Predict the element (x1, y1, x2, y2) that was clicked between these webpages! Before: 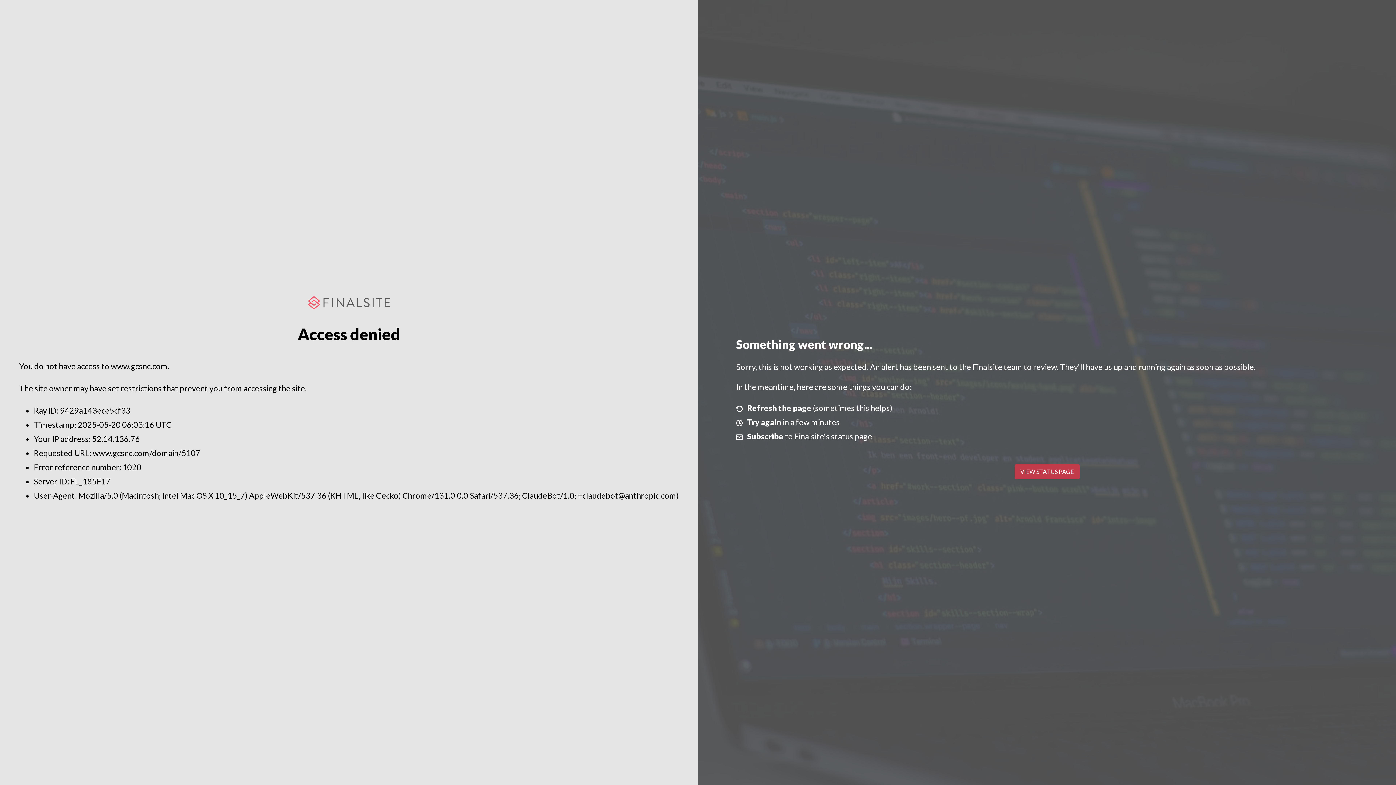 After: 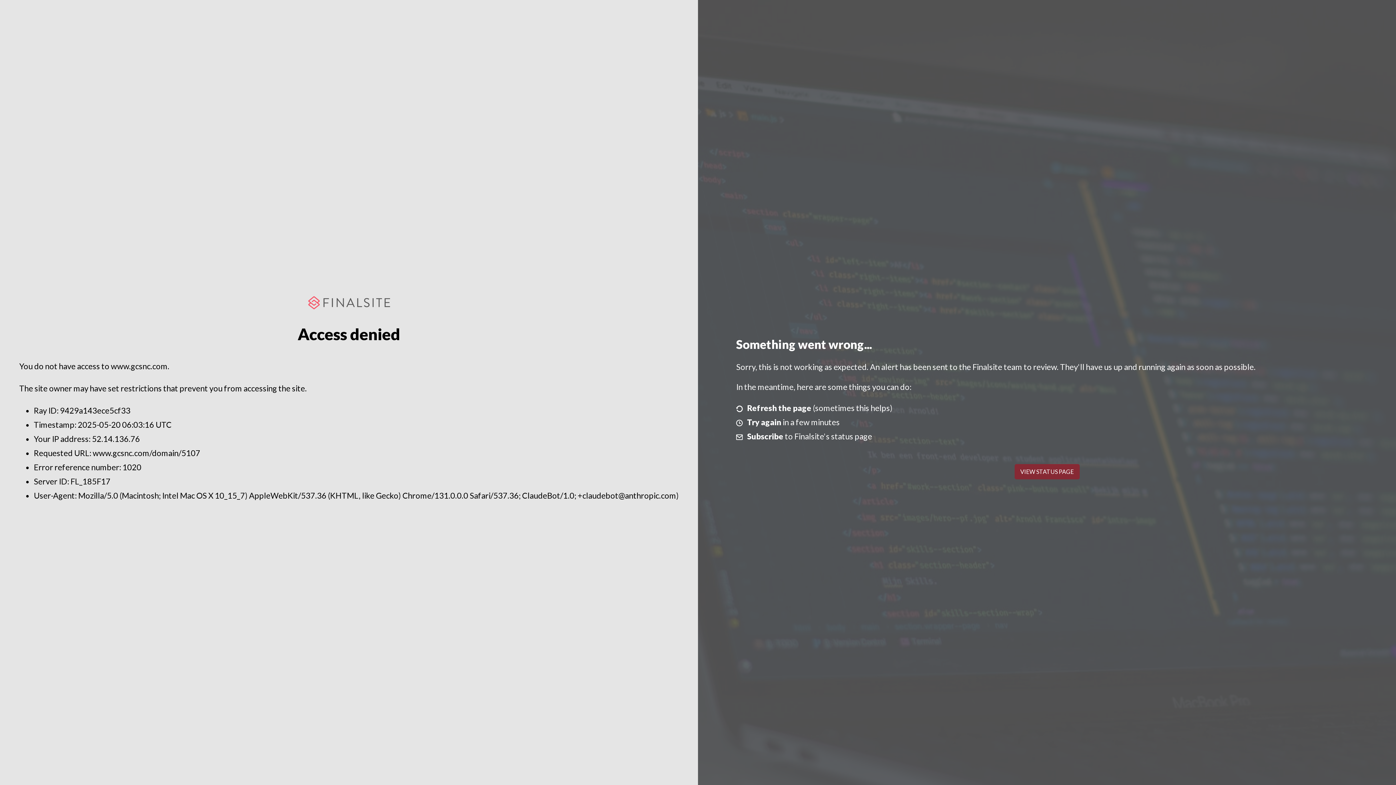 Action: label: VIEW STATUS PAGE bbox: (1014, 464, 1079, 479)